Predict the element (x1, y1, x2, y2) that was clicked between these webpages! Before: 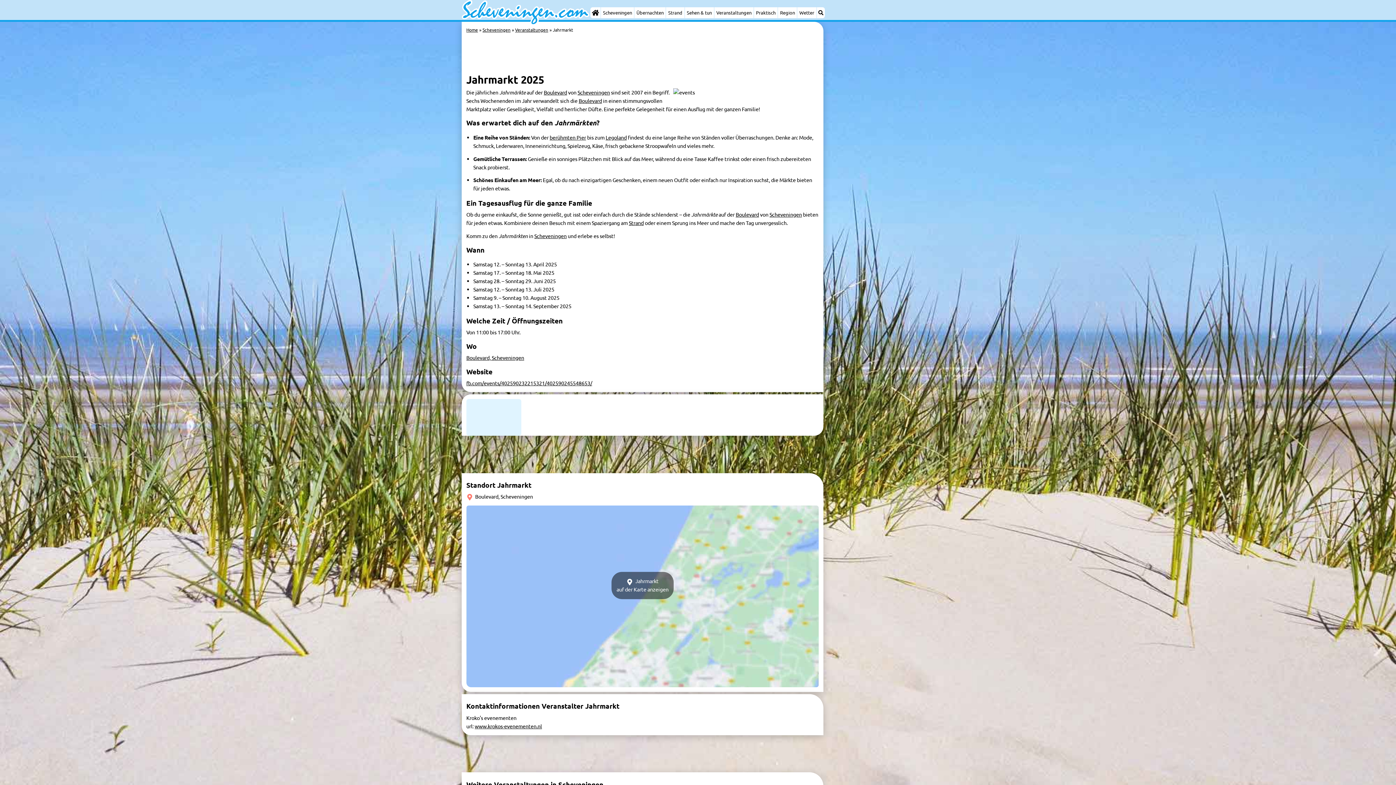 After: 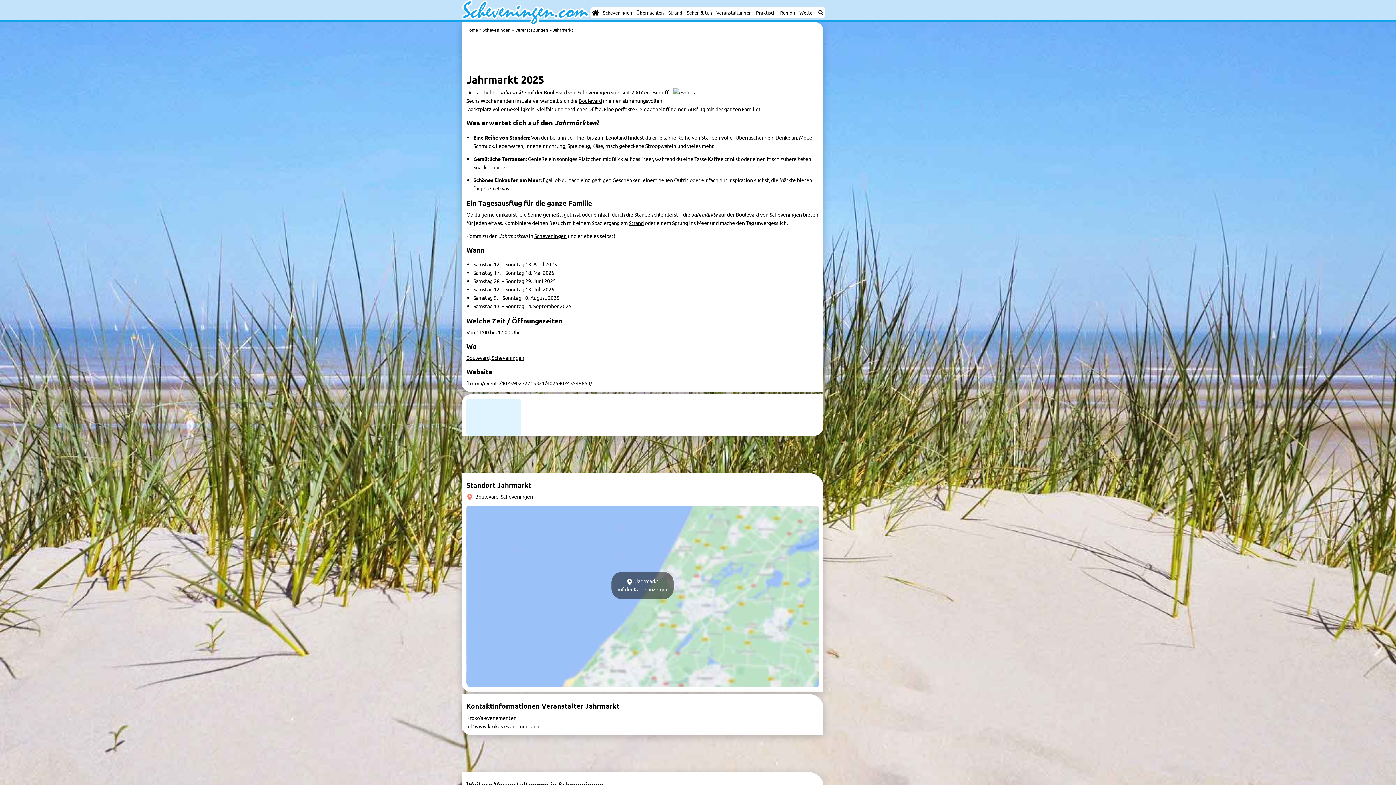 Action: bbox: (474, 723, 542, 729) label: www.krokos-evenementen.nl